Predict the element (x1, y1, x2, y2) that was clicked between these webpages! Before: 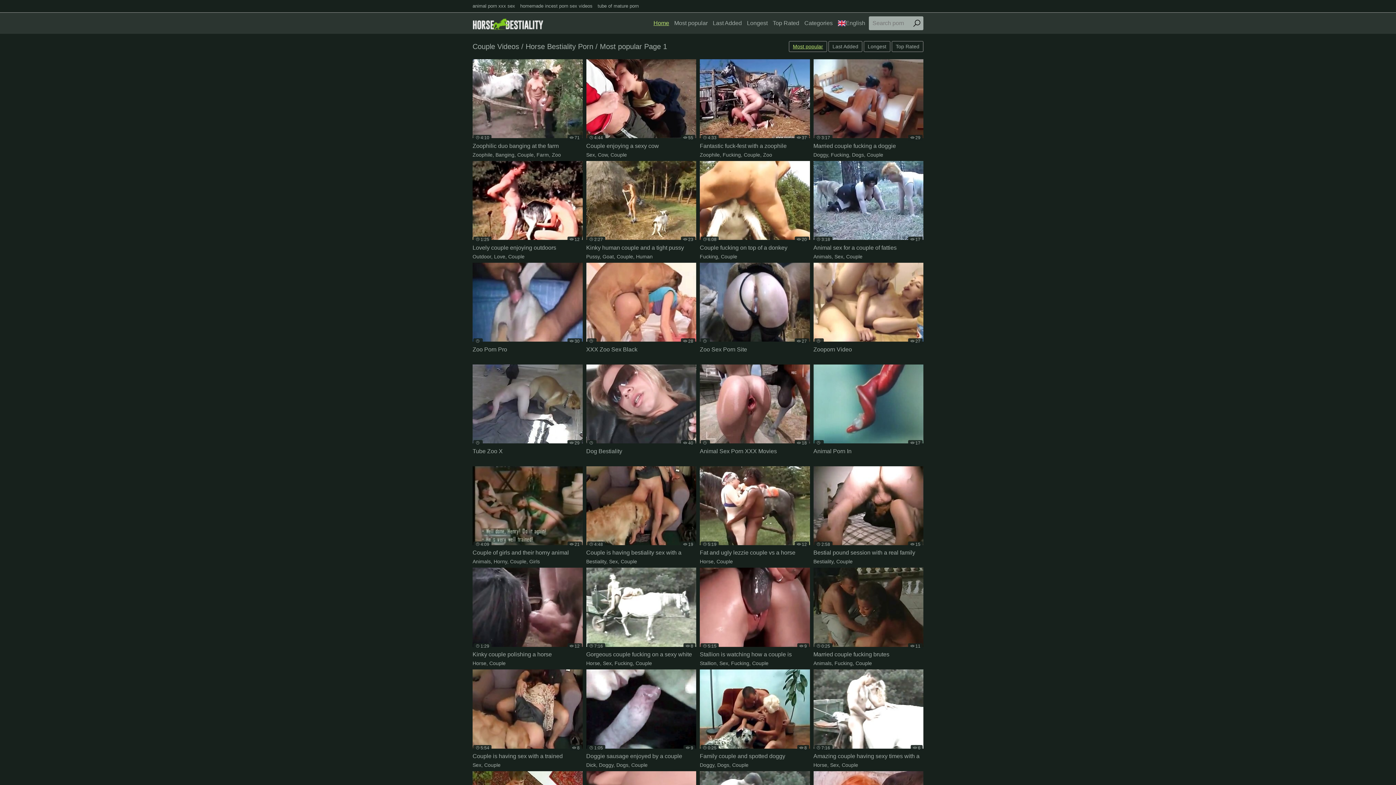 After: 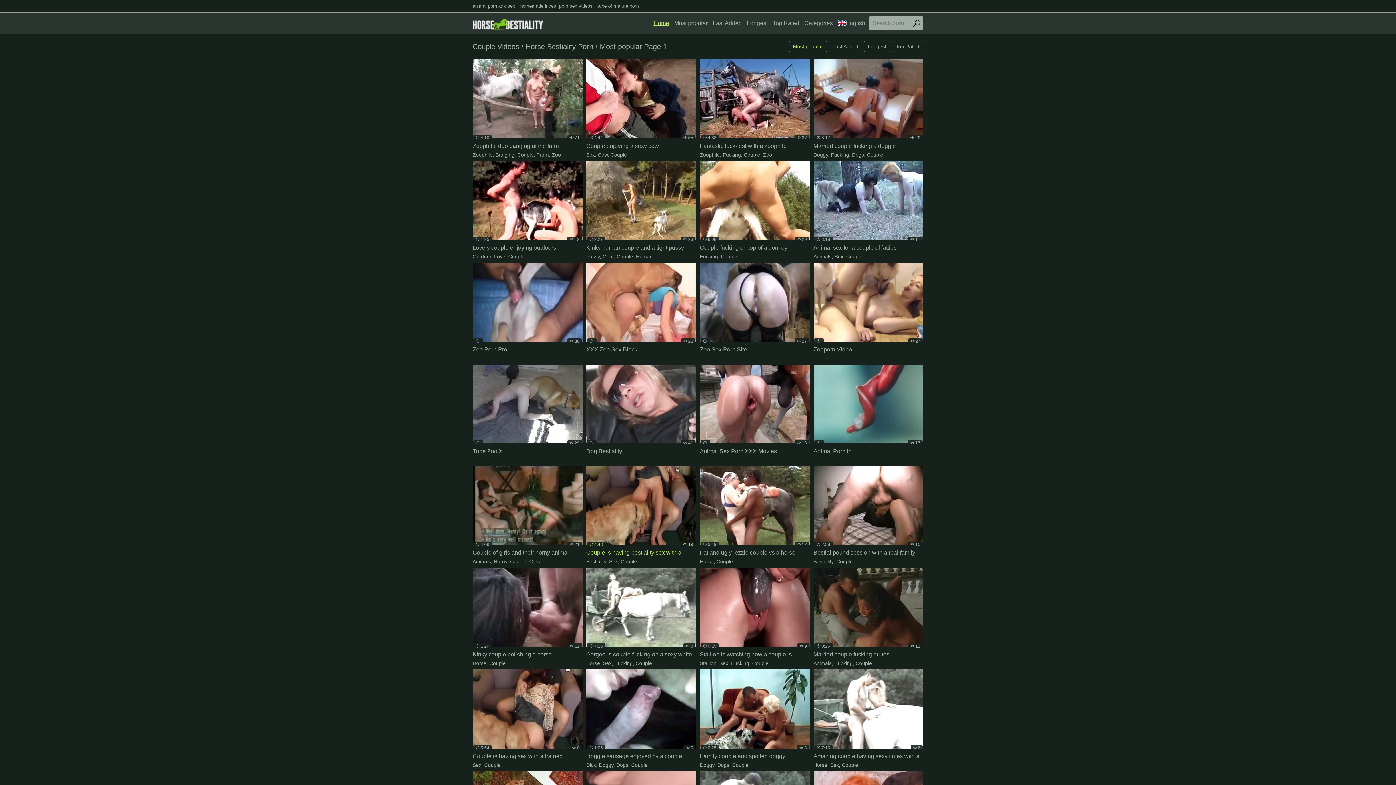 Action: bbox: (586, 466, 696, 557) label: 4:48
19
Couple is having bestiality sex with a